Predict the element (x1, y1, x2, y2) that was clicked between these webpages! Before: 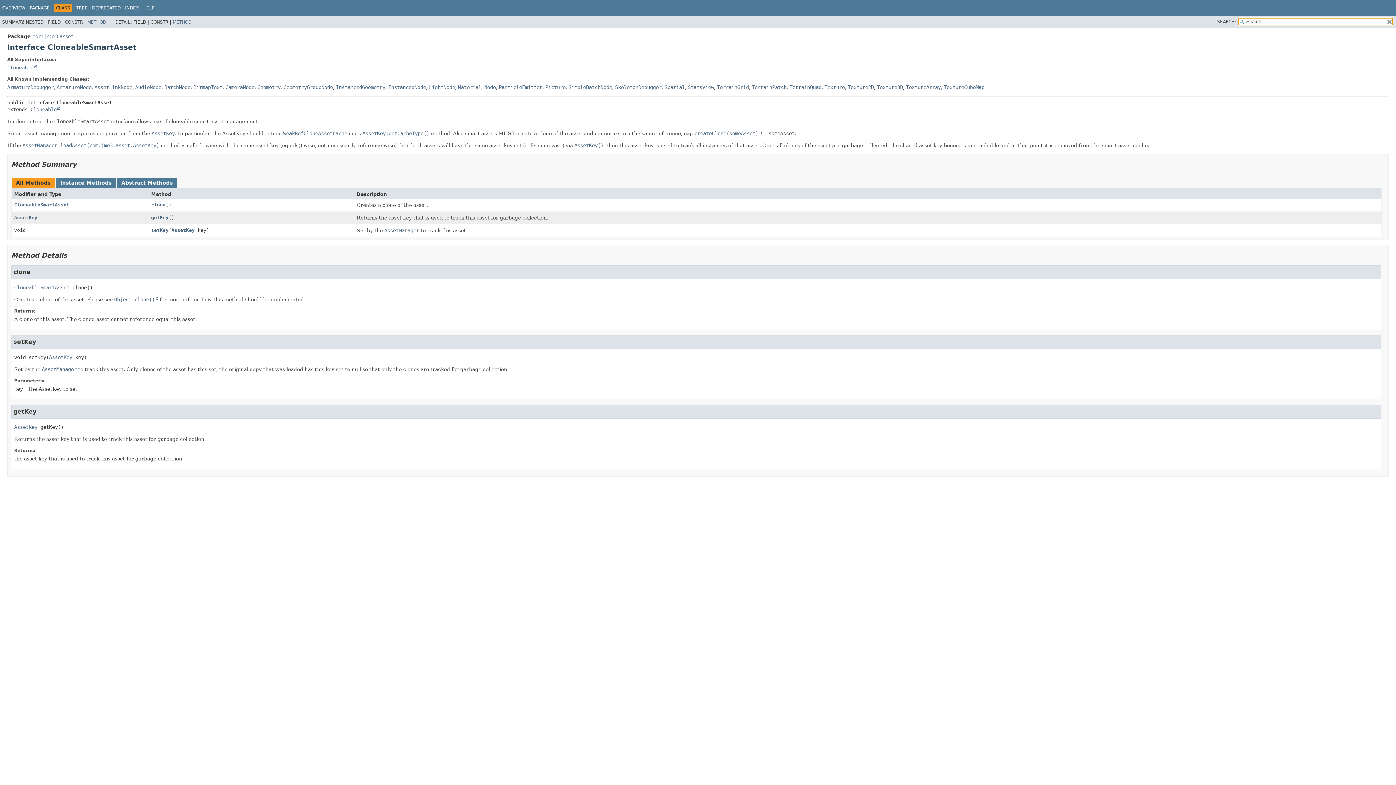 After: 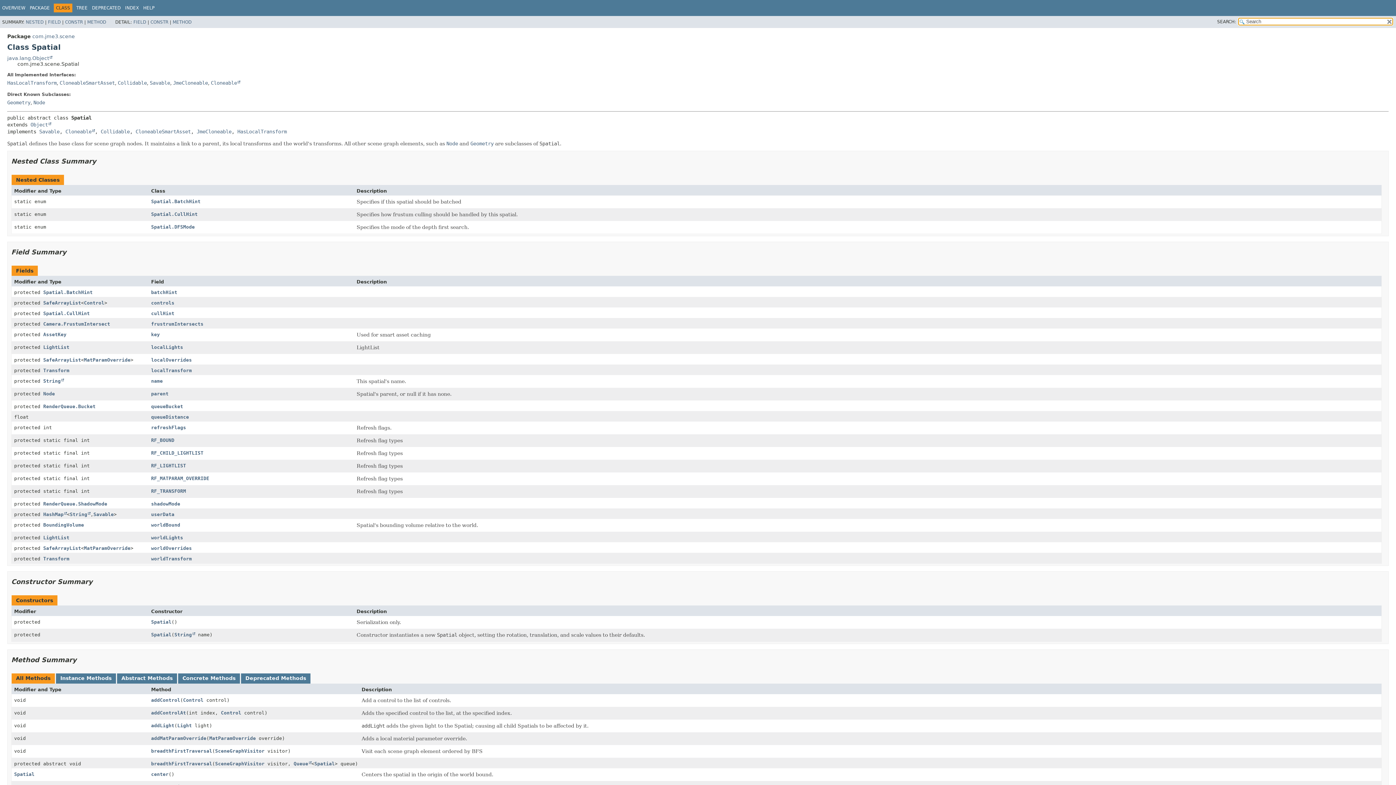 Action: label: Spatial bbox: (664, 84, 685, 90)